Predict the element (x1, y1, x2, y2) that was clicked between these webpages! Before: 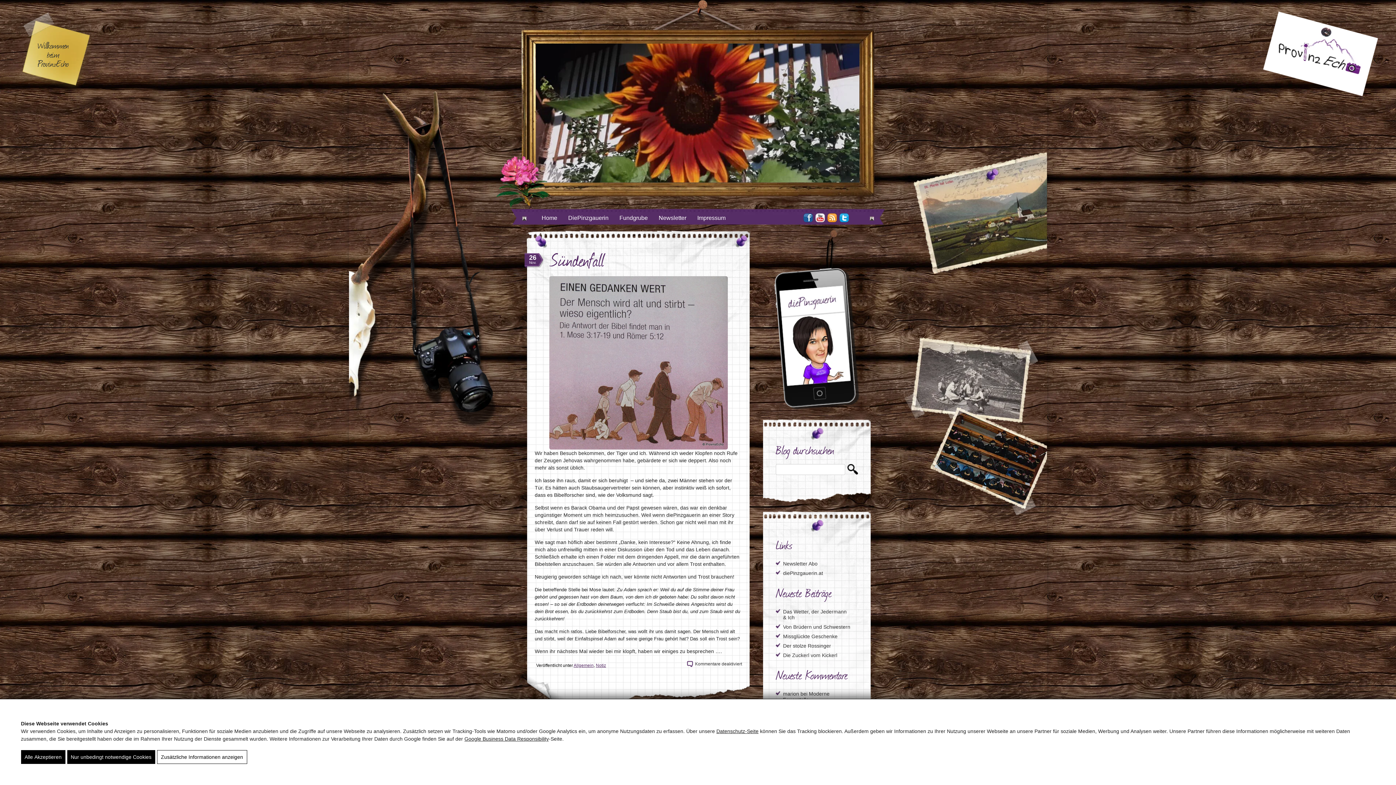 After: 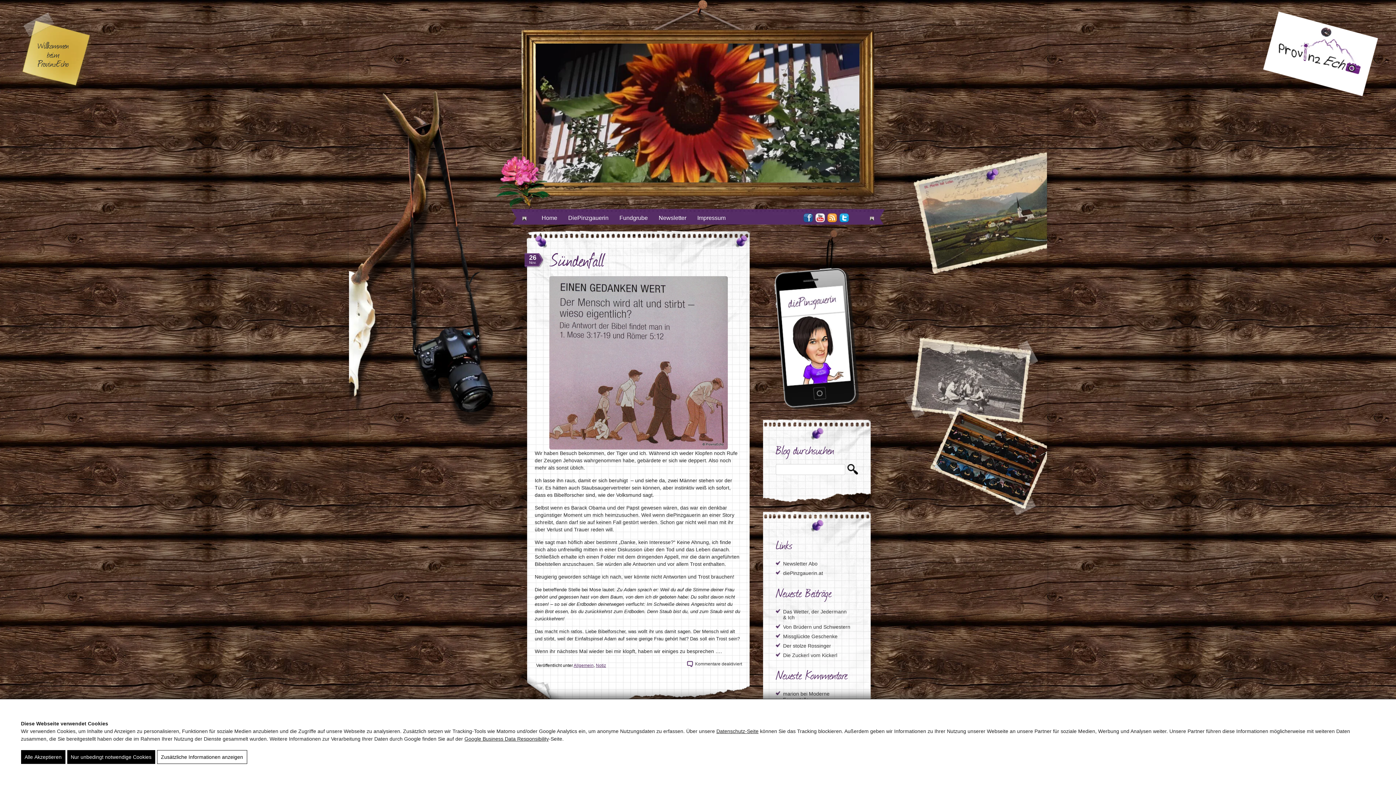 Action: label: Feed bbox: (827, 213, 837, 222)